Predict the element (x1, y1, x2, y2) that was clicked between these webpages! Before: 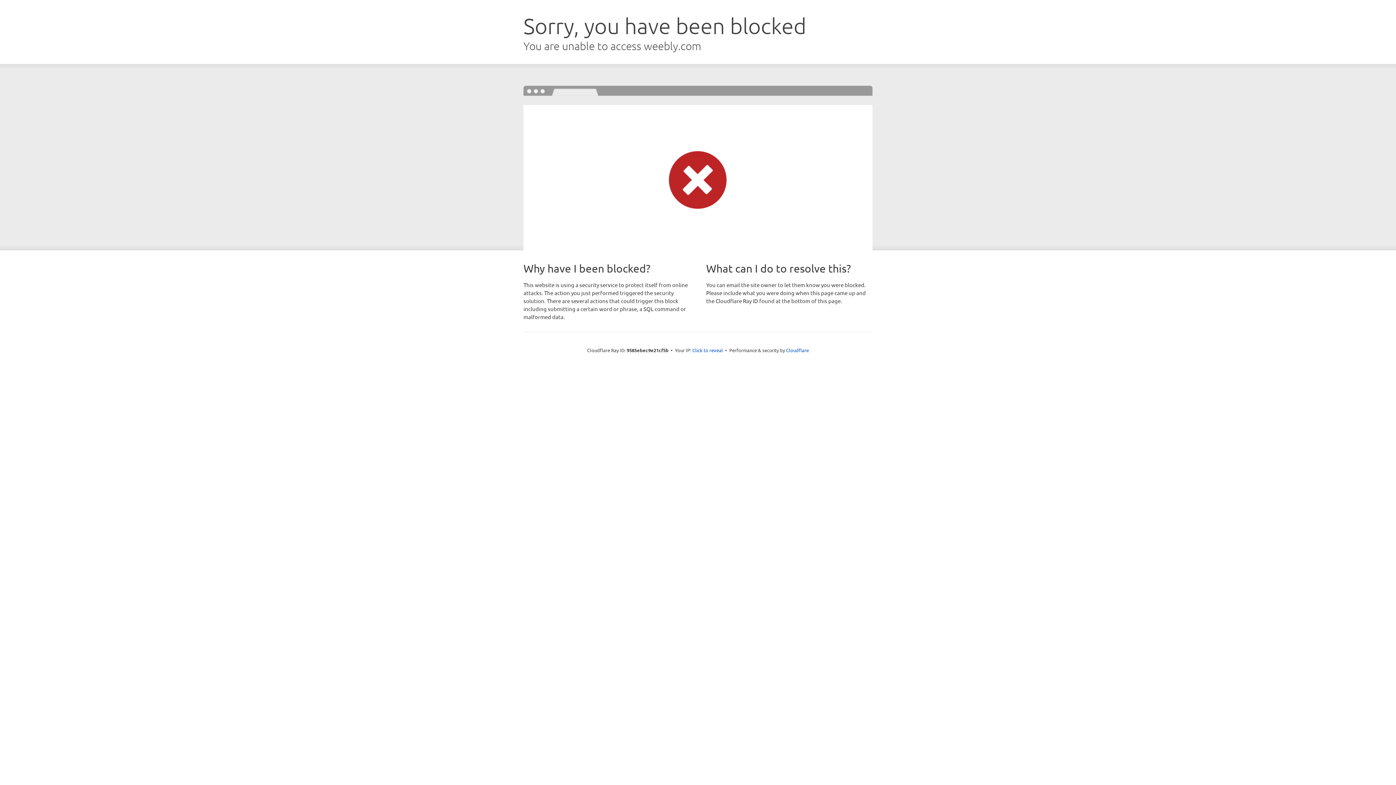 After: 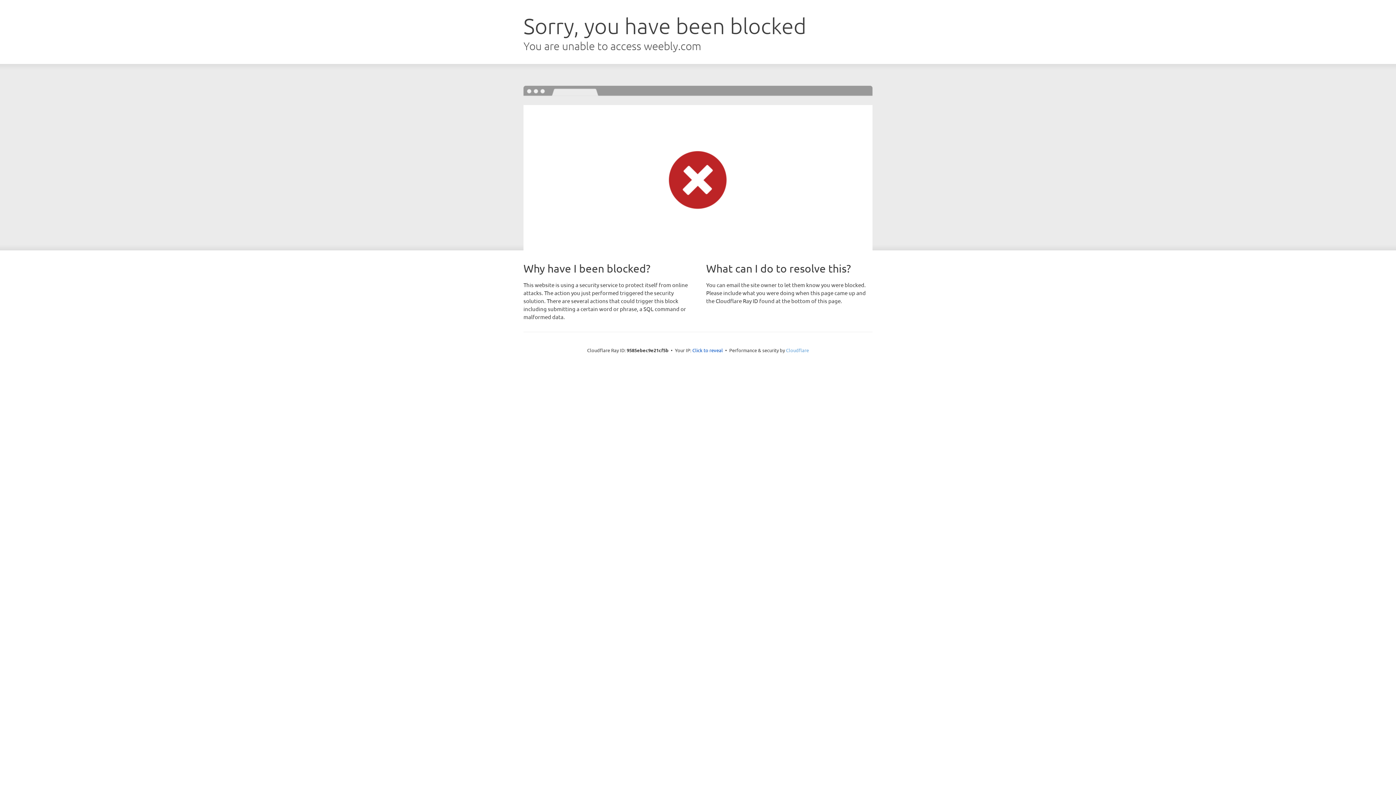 Action: bbox: (786, 347, 809, 353) label: Cloudflare